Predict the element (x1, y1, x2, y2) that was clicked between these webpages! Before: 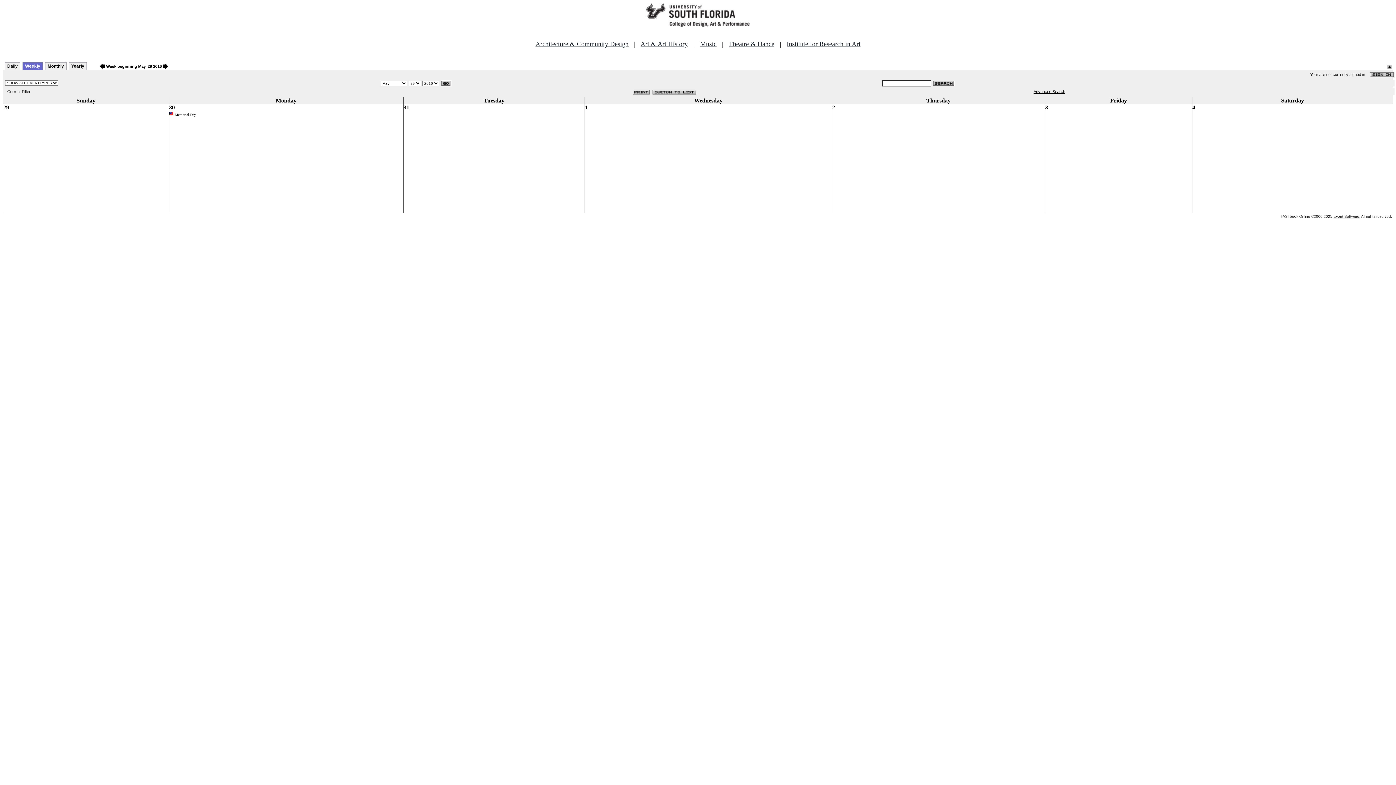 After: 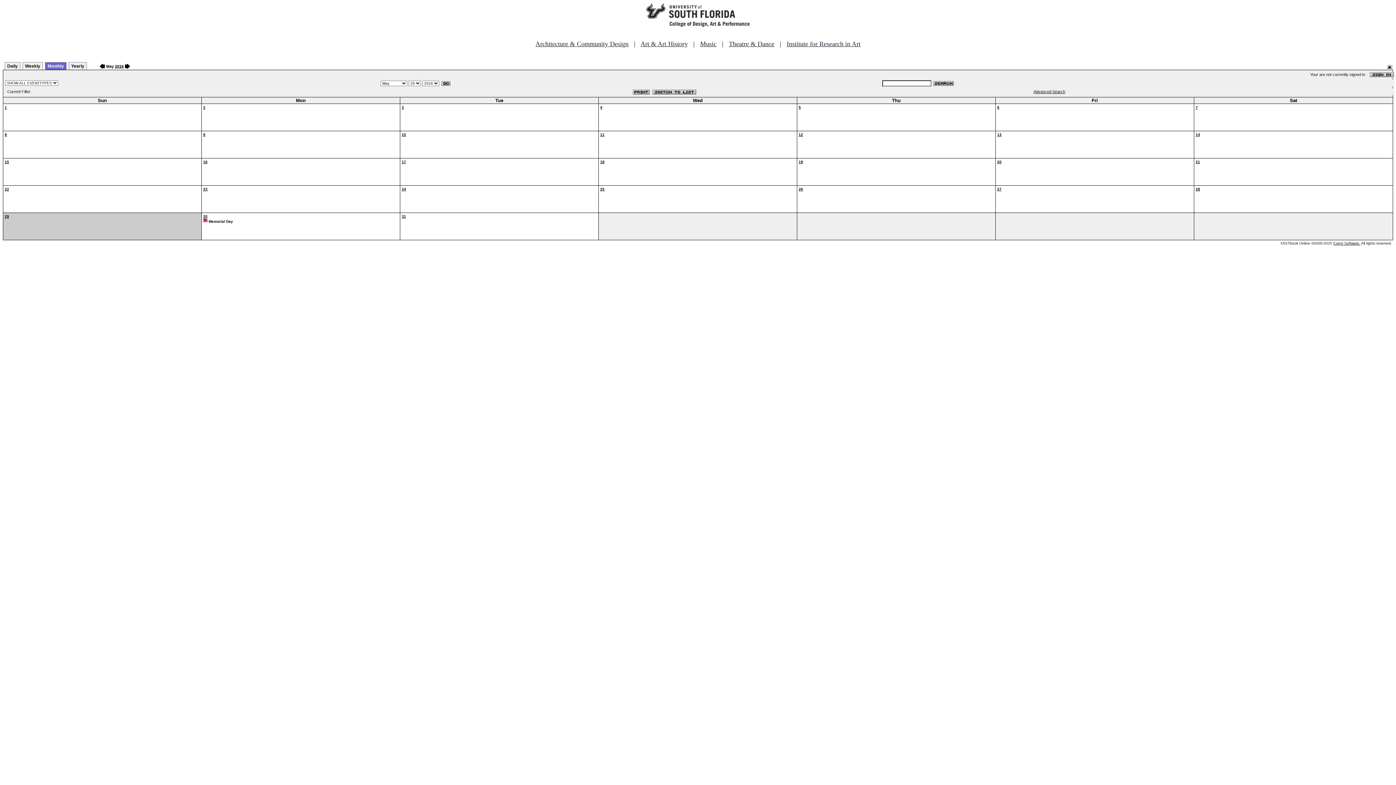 Action: label: May bbox: (138, 64, 145, 68)